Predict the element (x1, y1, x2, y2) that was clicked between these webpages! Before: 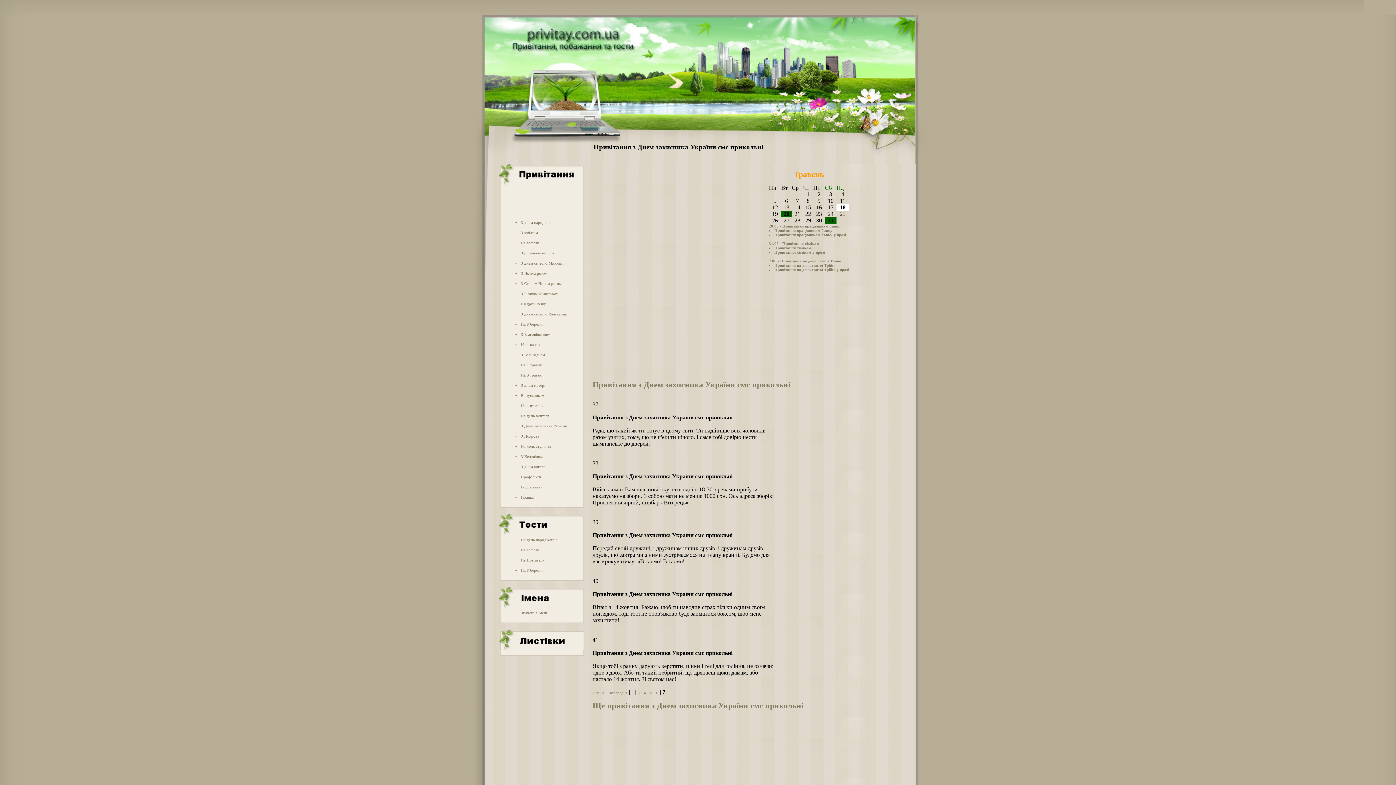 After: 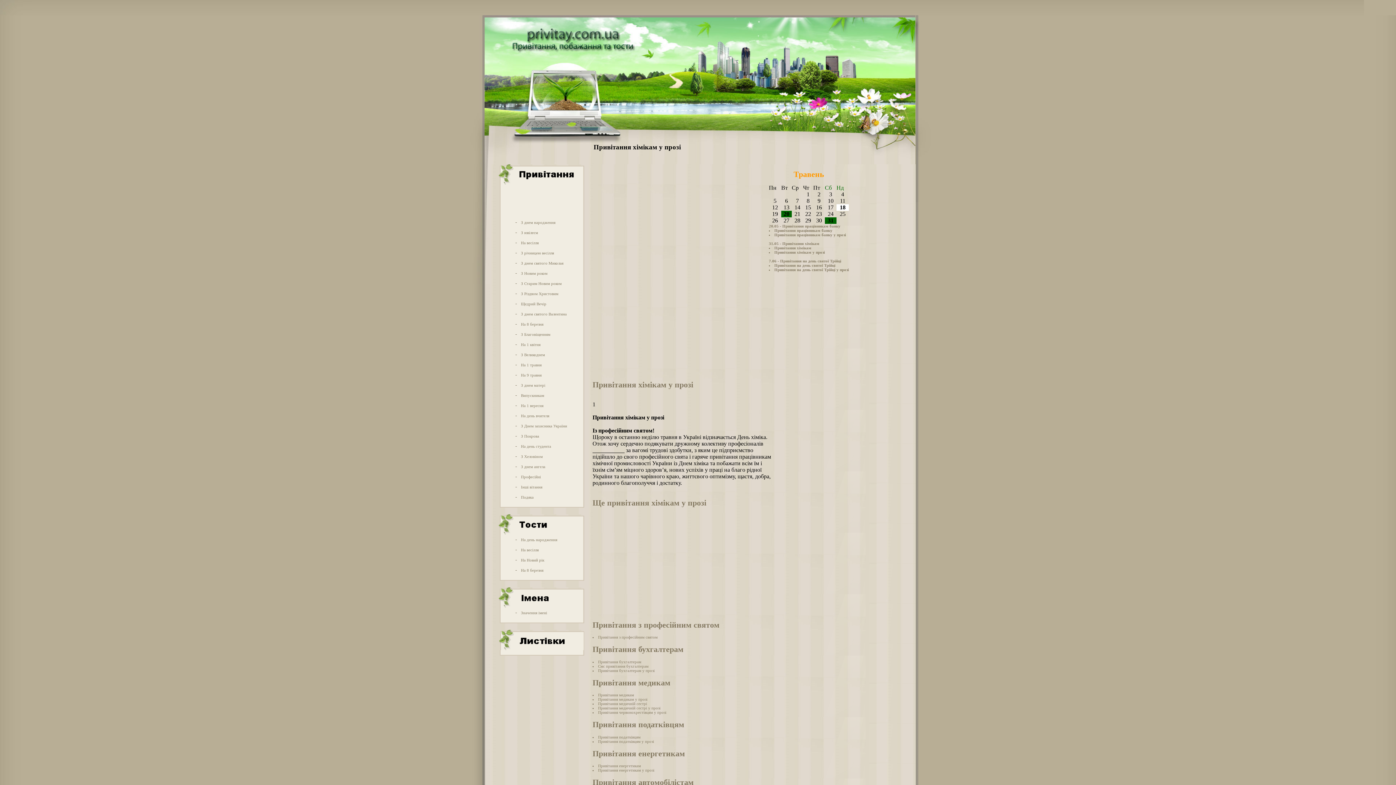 Action: bbox: (774, 250, 825, 254) label: Привітання хімікам у прозі